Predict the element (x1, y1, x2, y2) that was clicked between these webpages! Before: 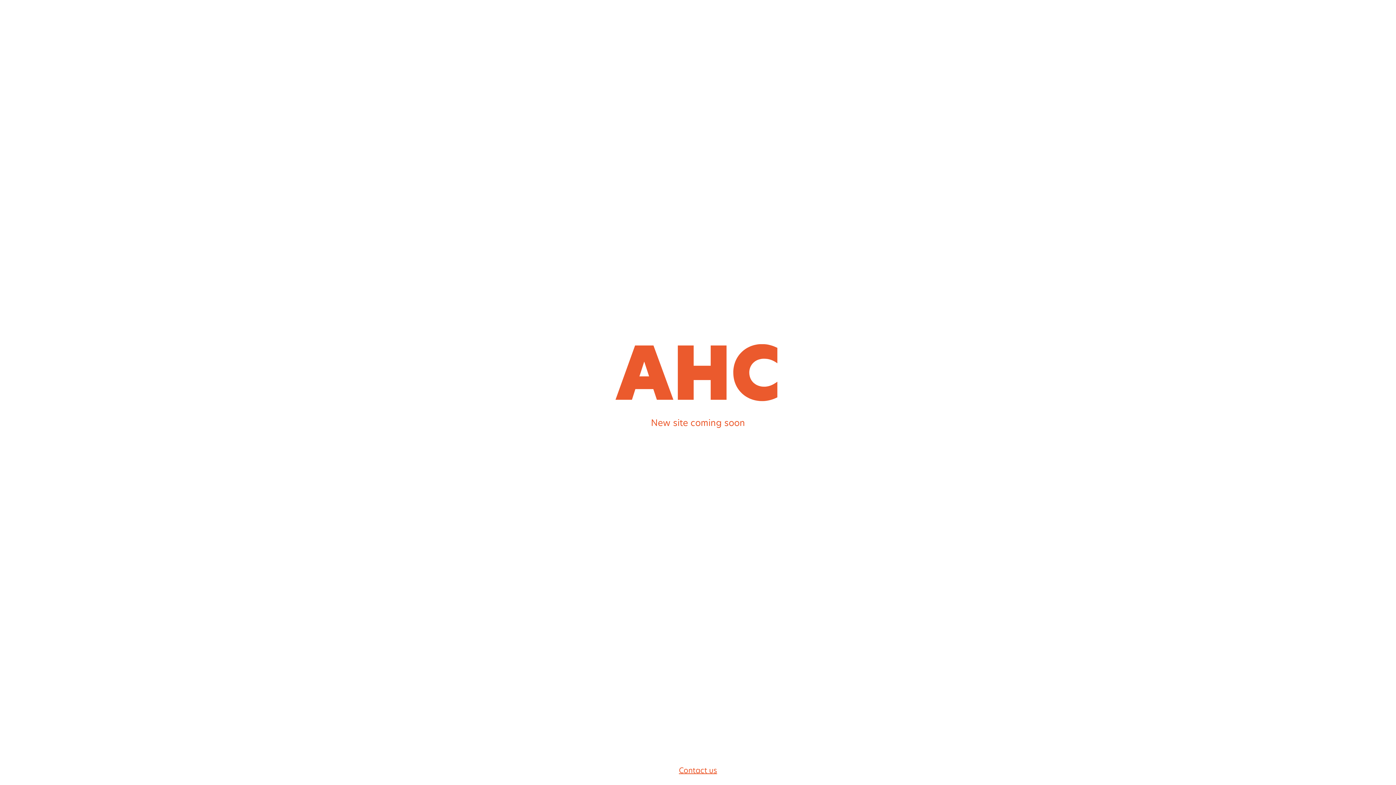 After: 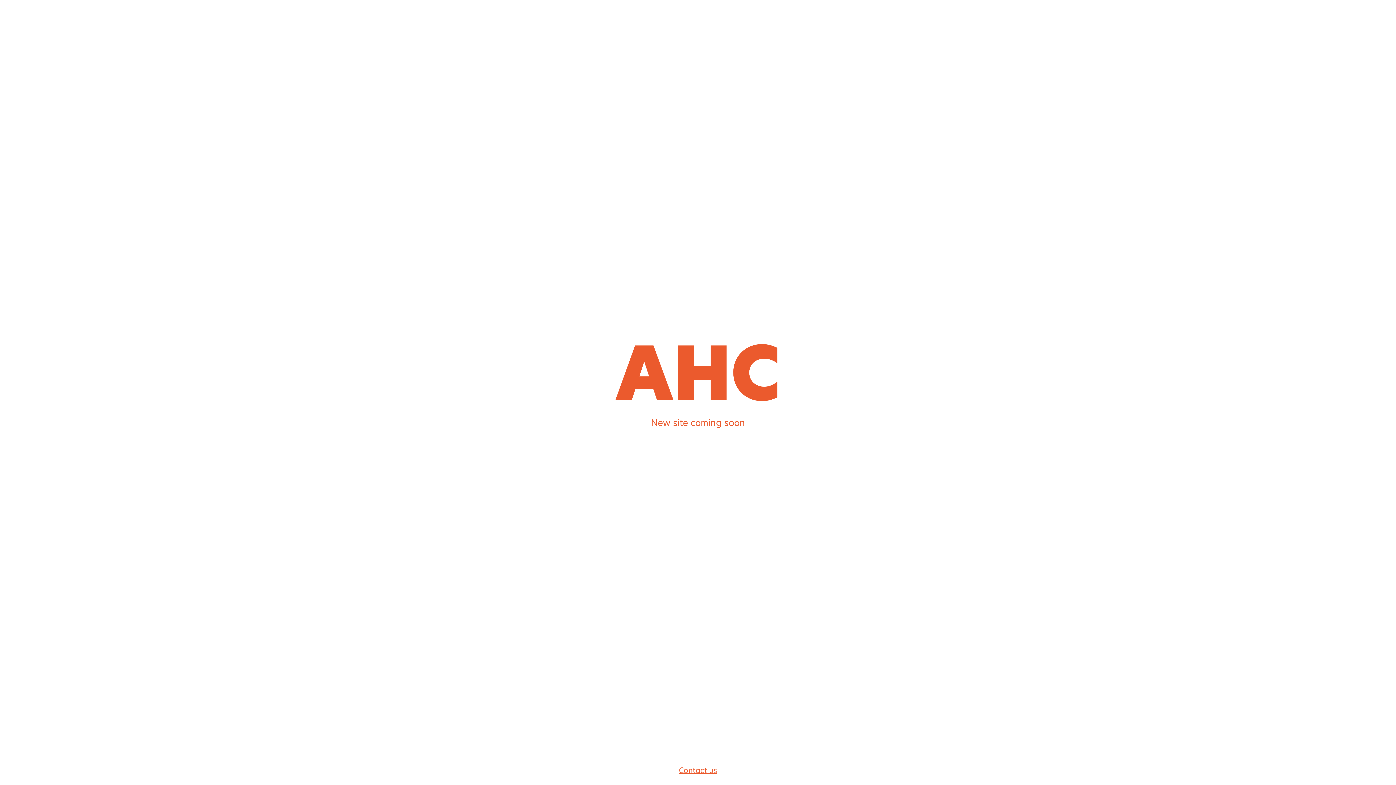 Action: bbox: (679, 766, 717, 776) label: Contact us